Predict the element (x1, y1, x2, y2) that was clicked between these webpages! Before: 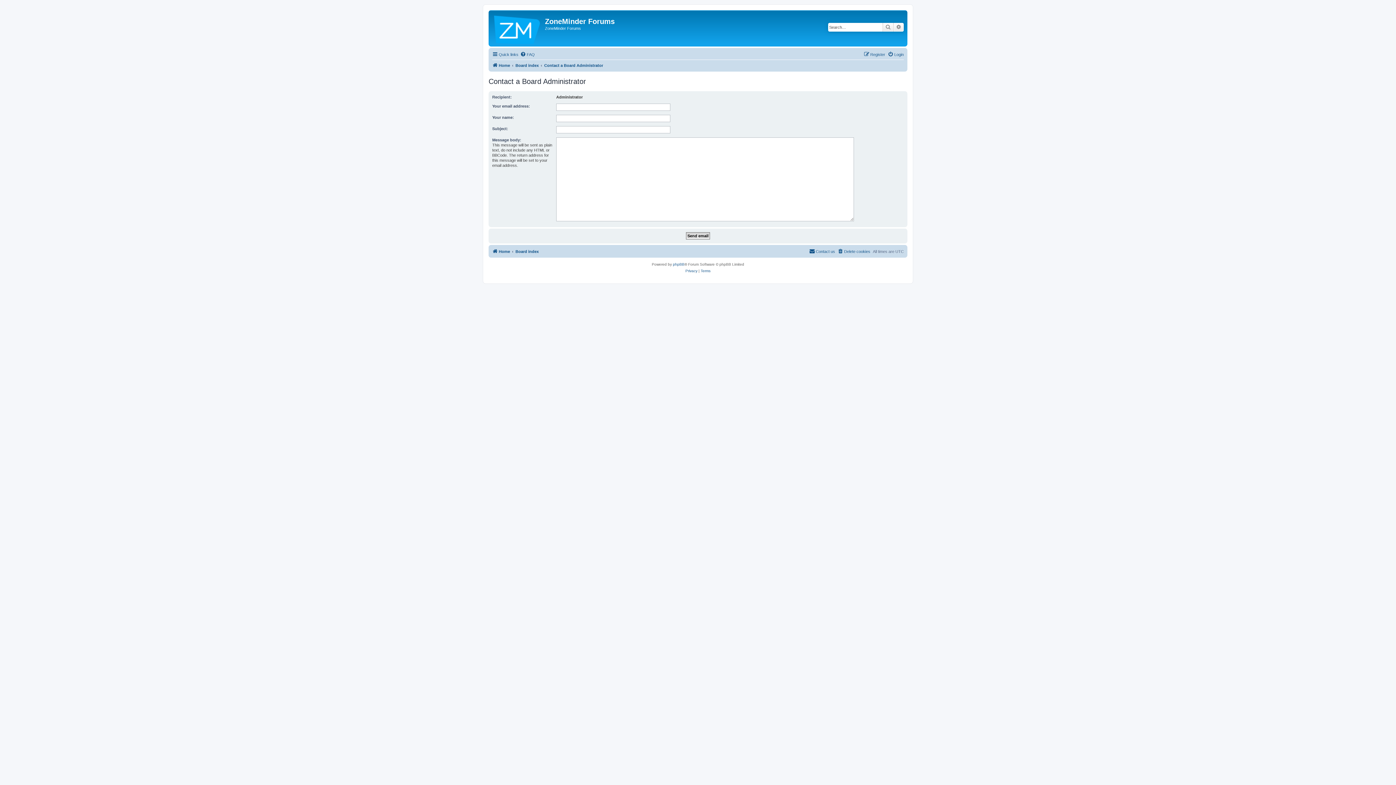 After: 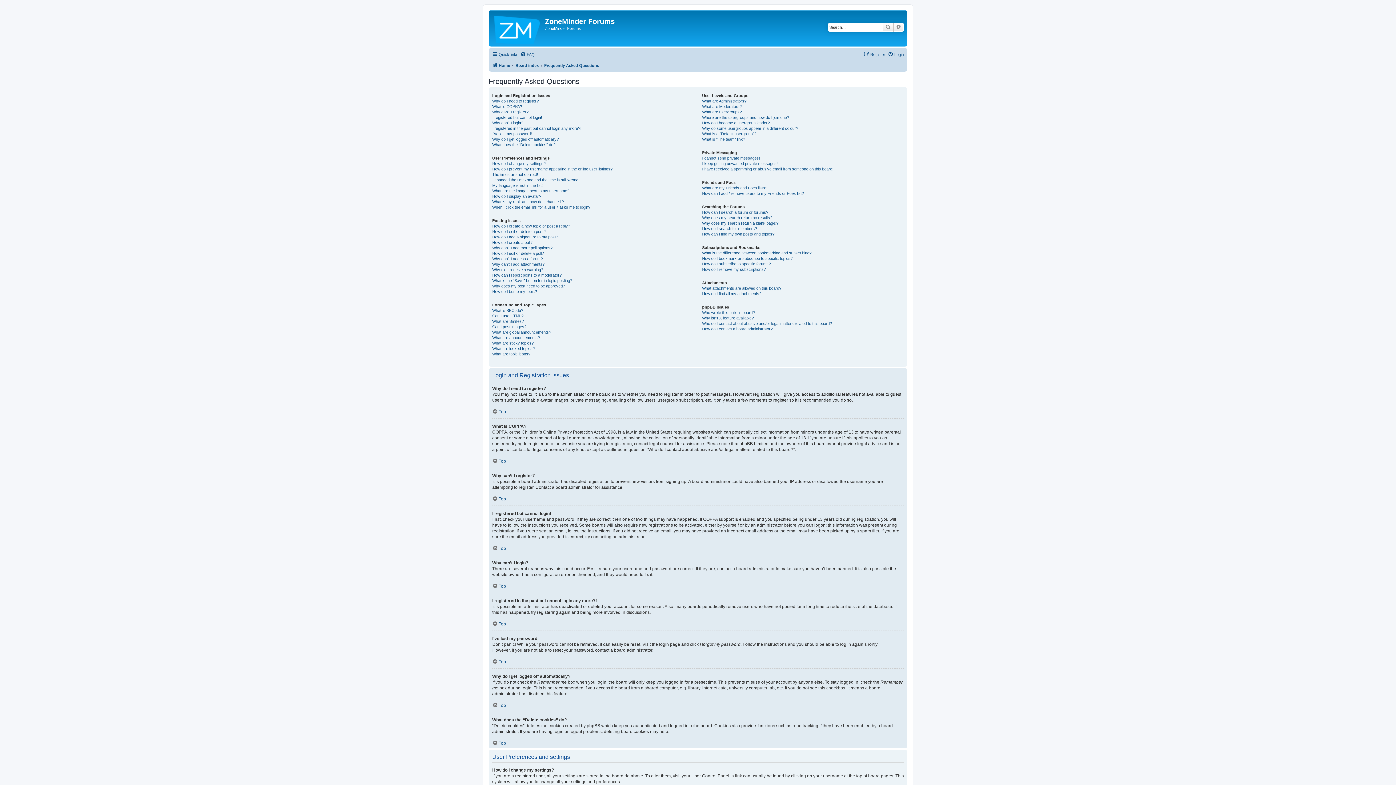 Action: label: FAQ bbox: (520, 50, 534, 58)